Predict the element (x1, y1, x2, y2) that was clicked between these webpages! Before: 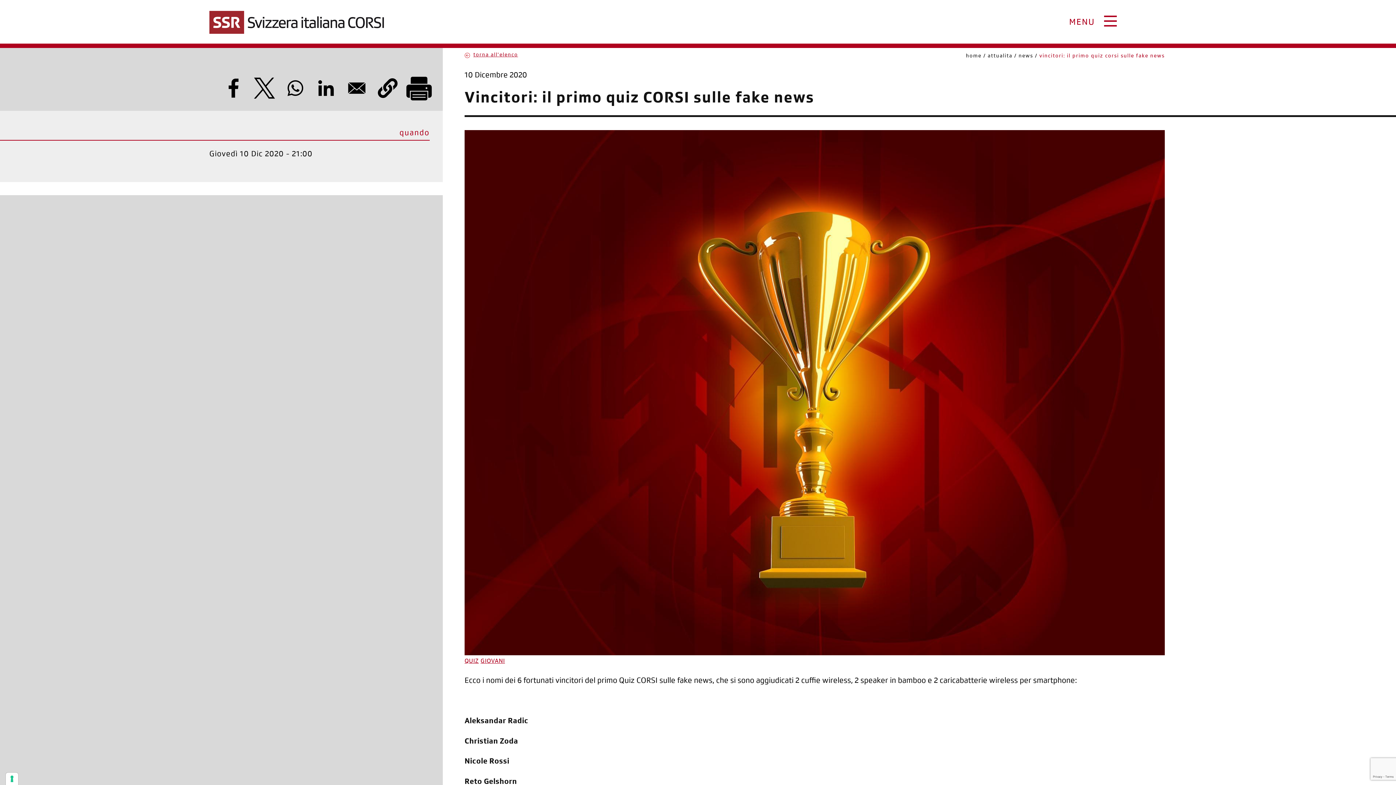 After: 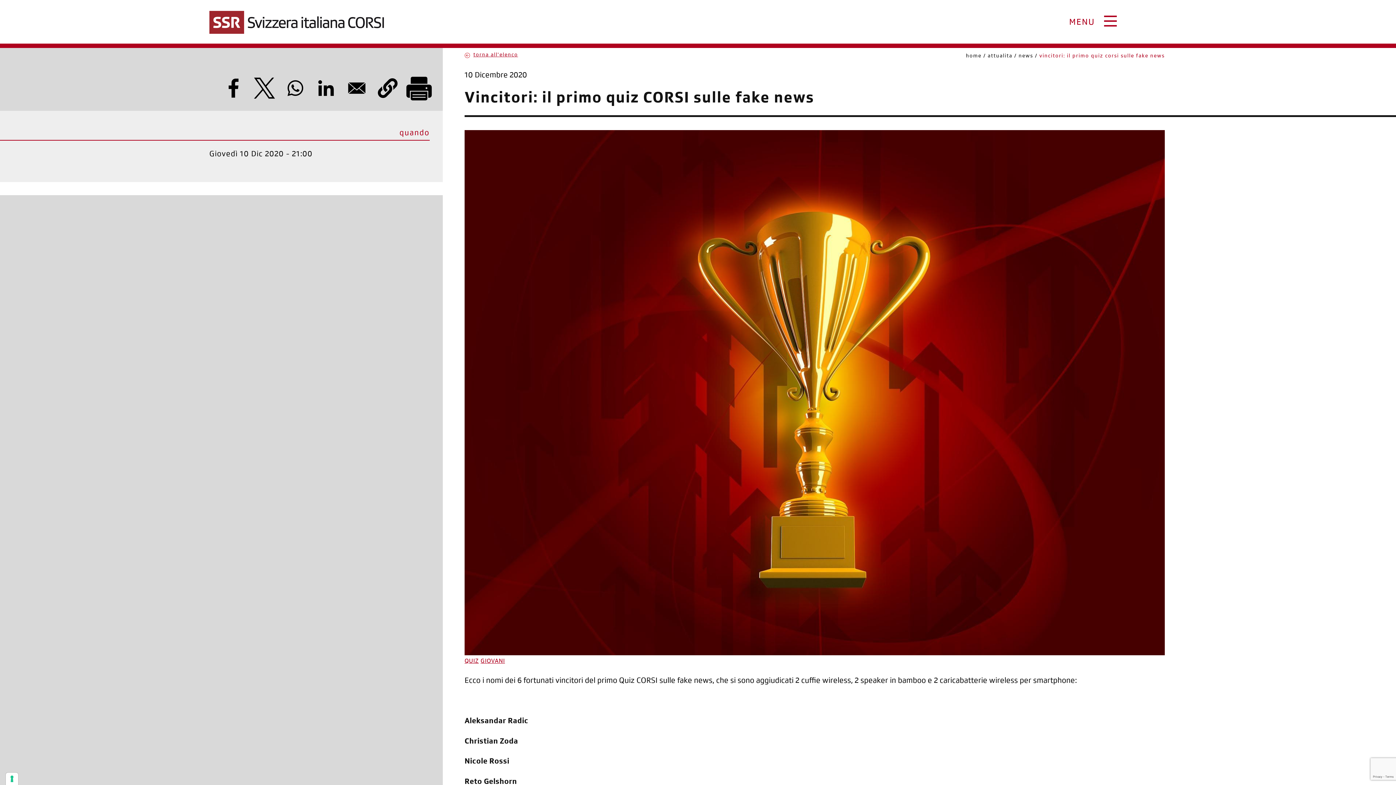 Action: bbox: (250, 74, 278, 102) label: Share to X